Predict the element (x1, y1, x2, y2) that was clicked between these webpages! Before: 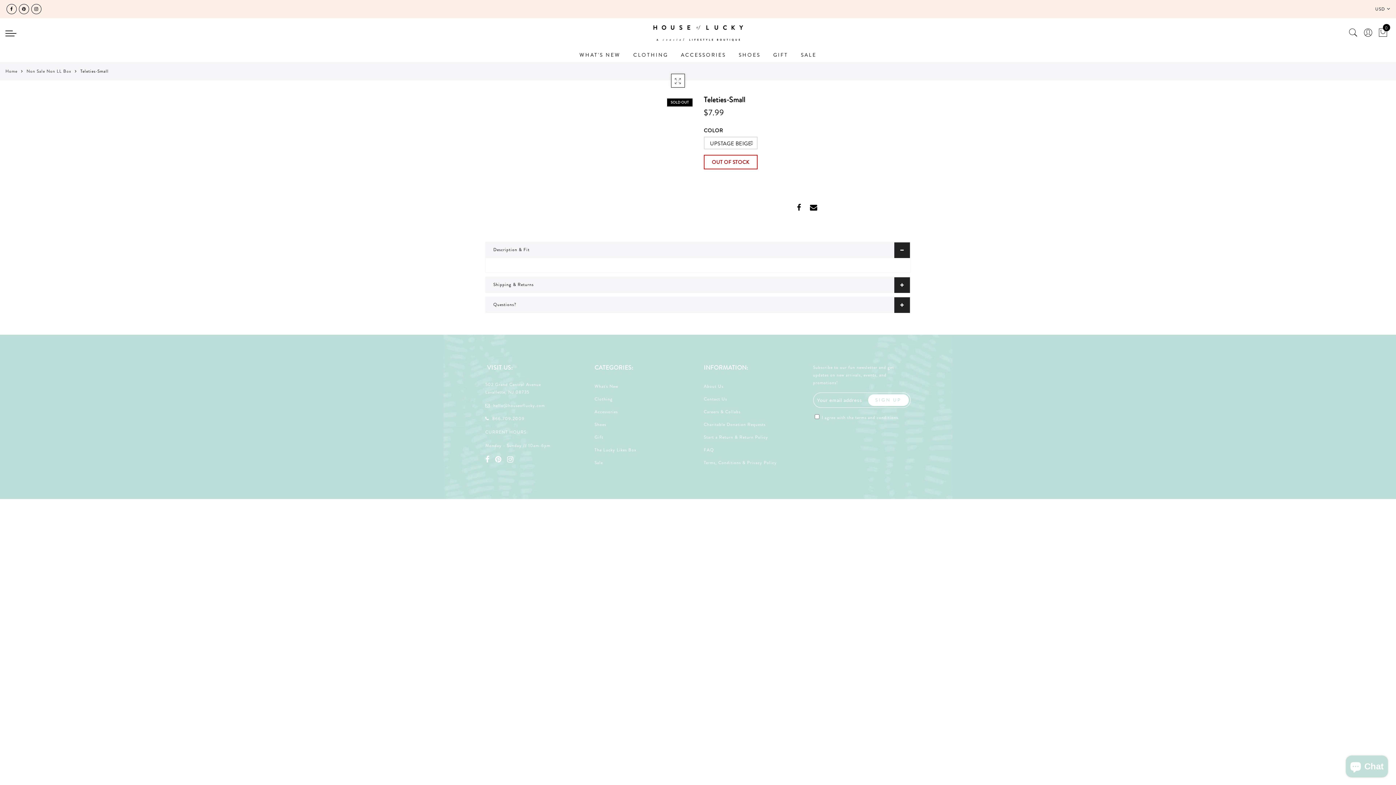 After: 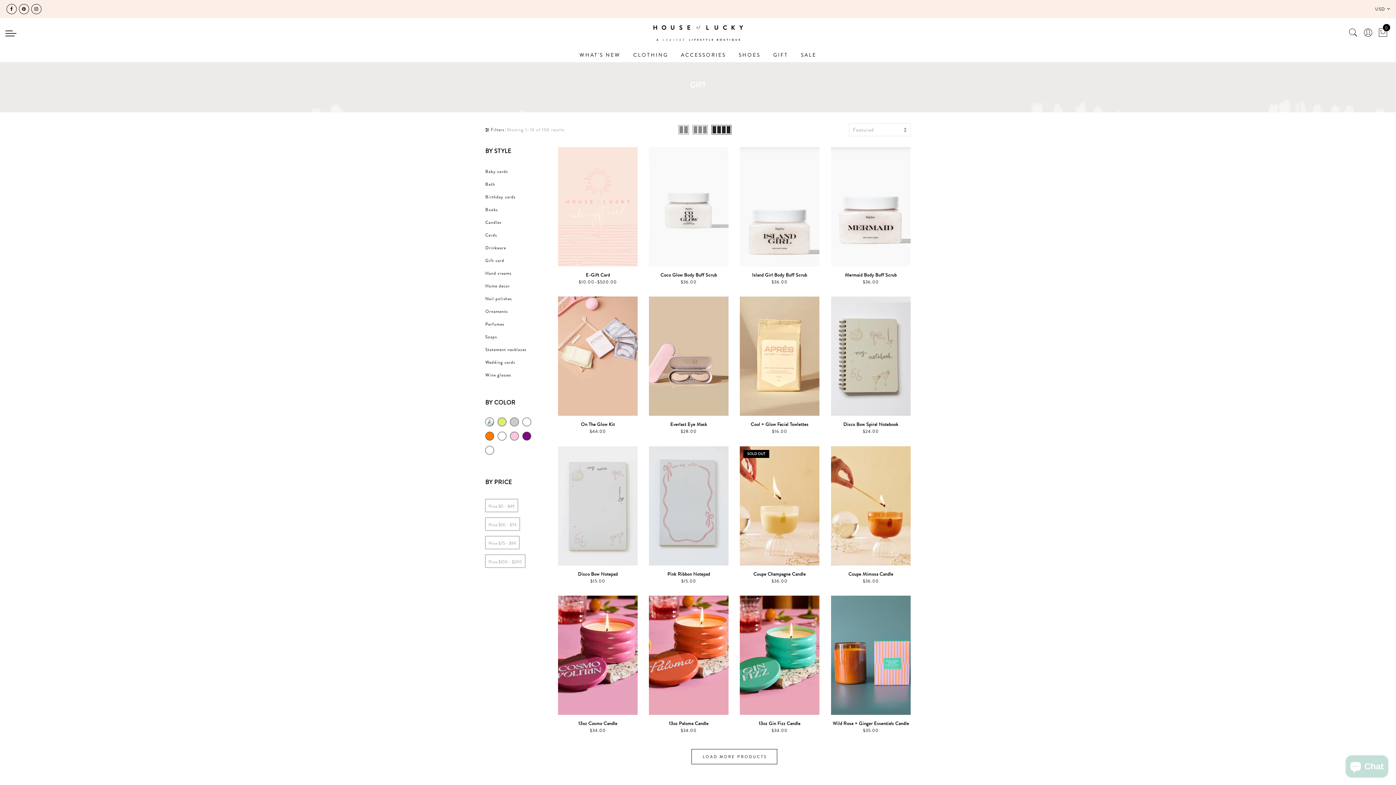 Action: label: GIFT bbox: (773, 51, 788, 58)